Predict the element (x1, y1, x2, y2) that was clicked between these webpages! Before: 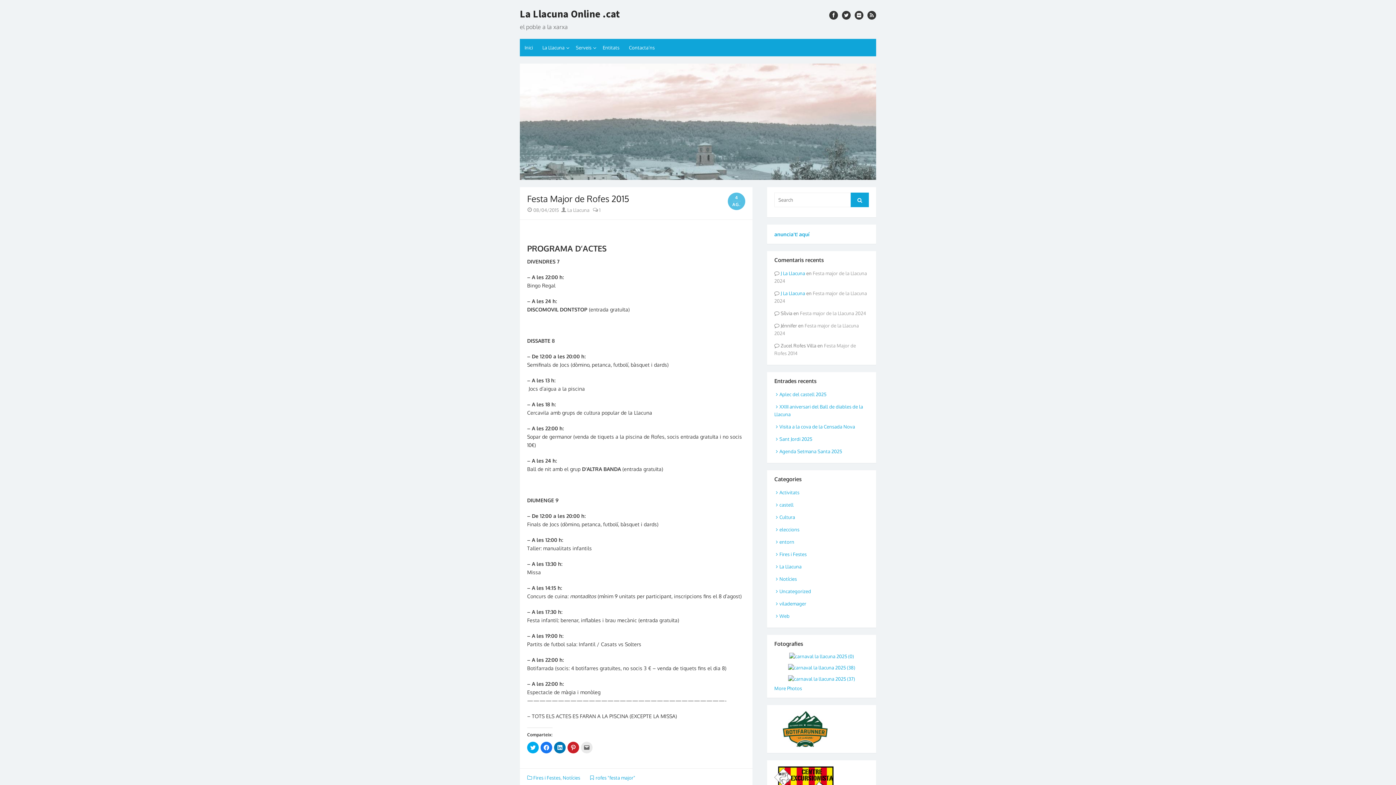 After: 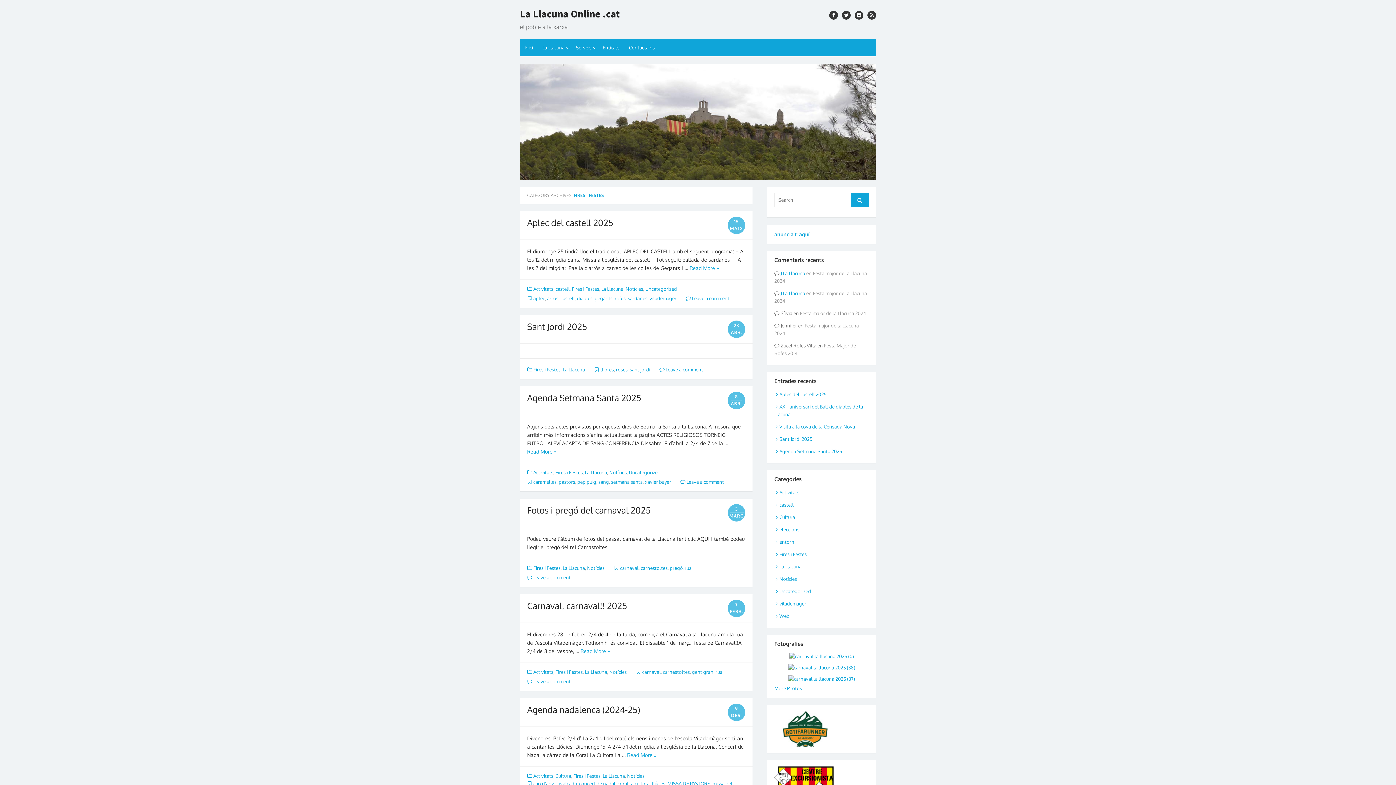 Action: bbox: (533, 775, 560, 781) label: Fires i Festes